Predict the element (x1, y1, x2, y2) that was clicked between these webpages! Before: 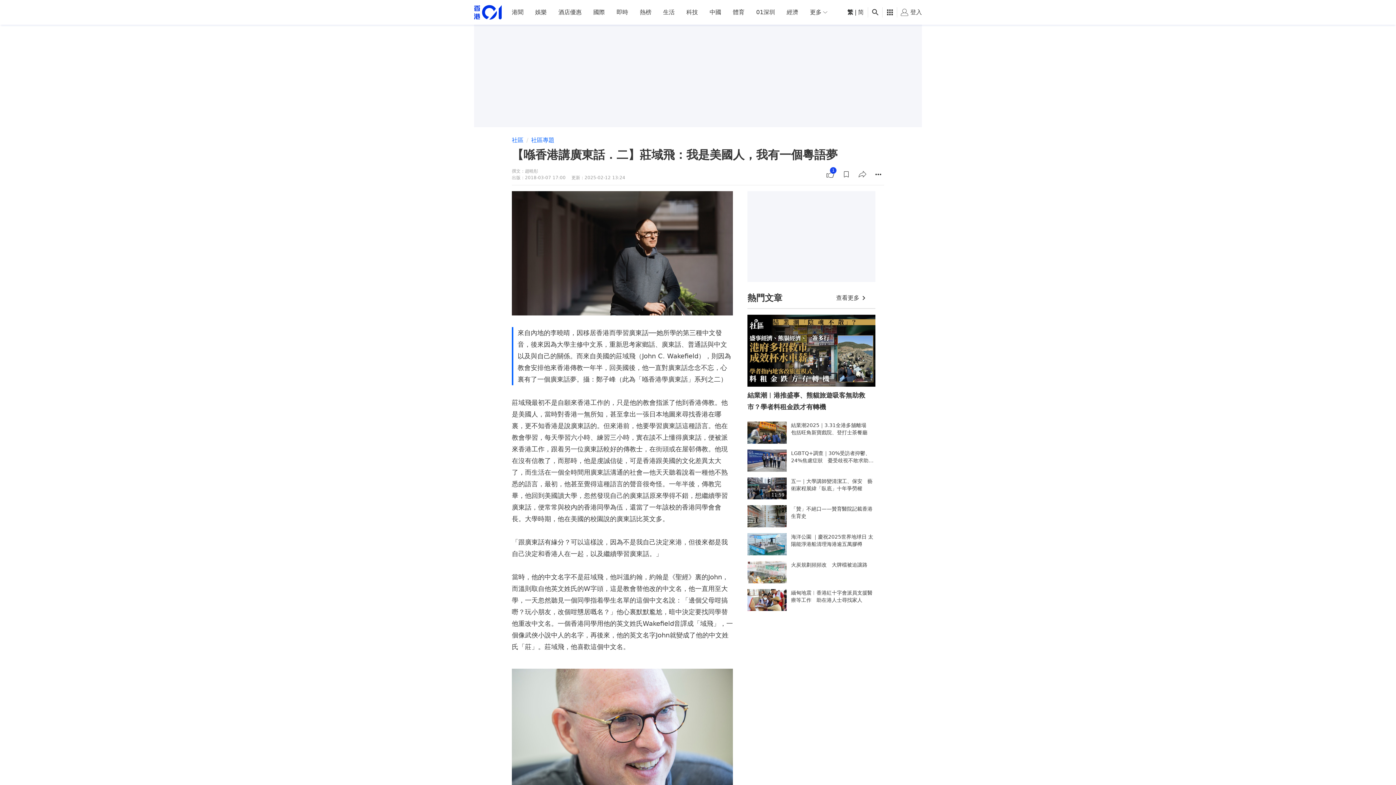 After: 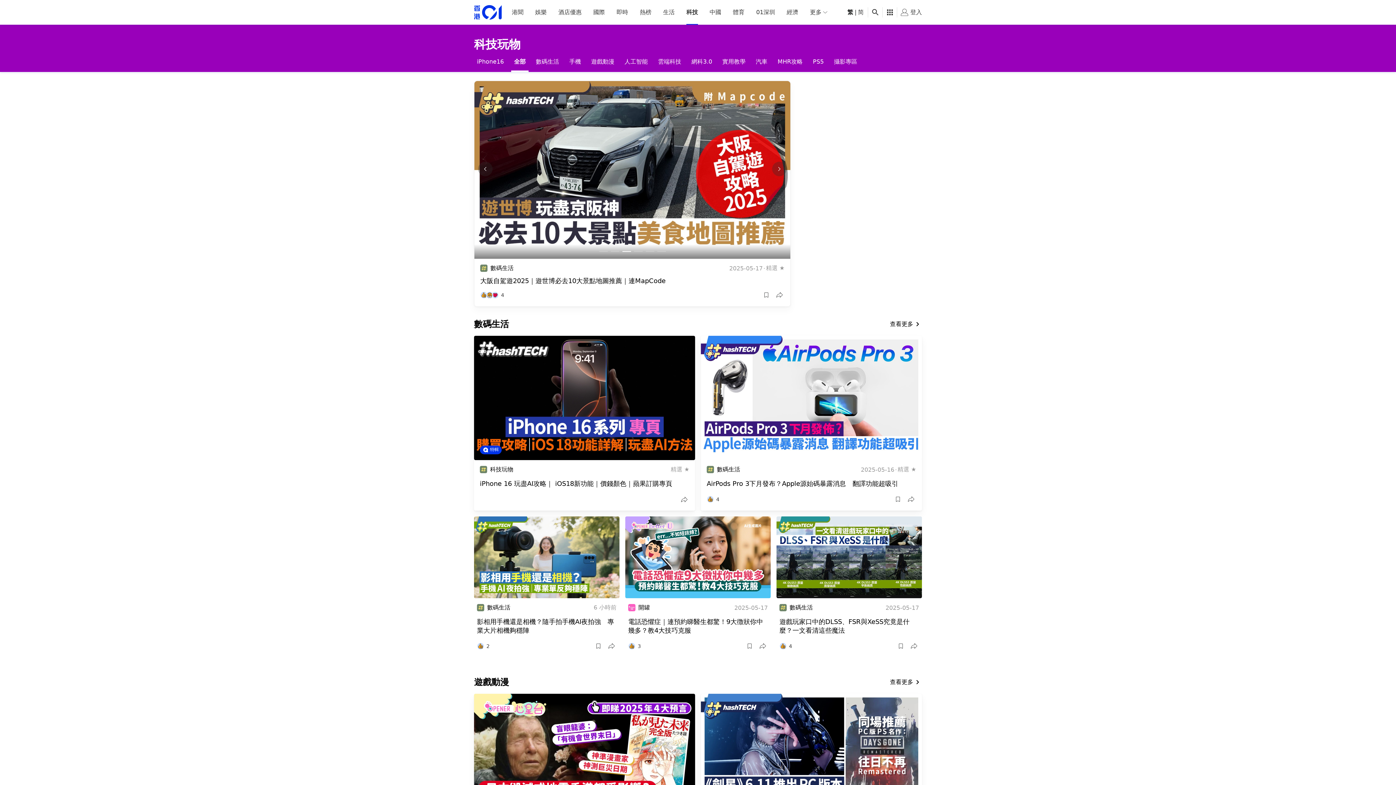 Action: bbox: (686, 6, 698, 18) label: 科技